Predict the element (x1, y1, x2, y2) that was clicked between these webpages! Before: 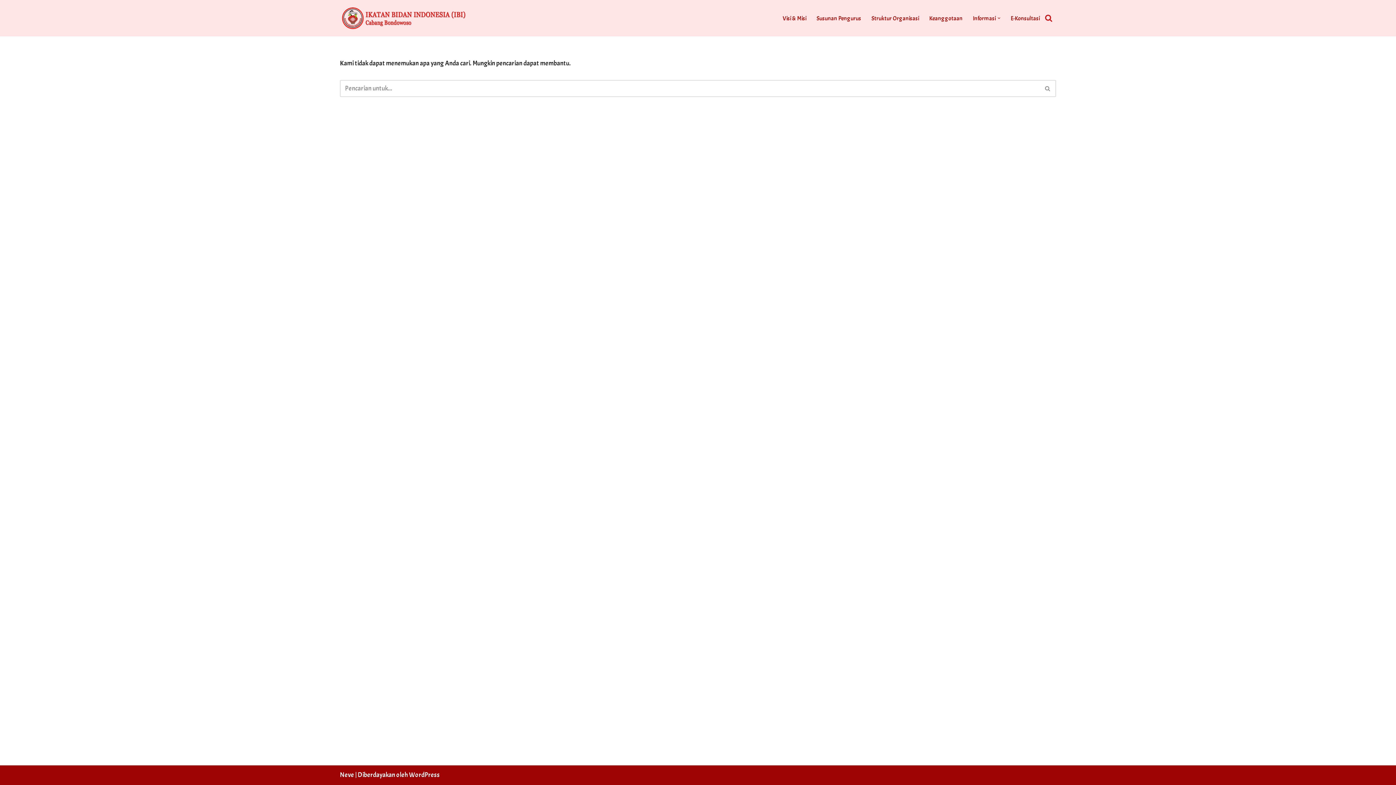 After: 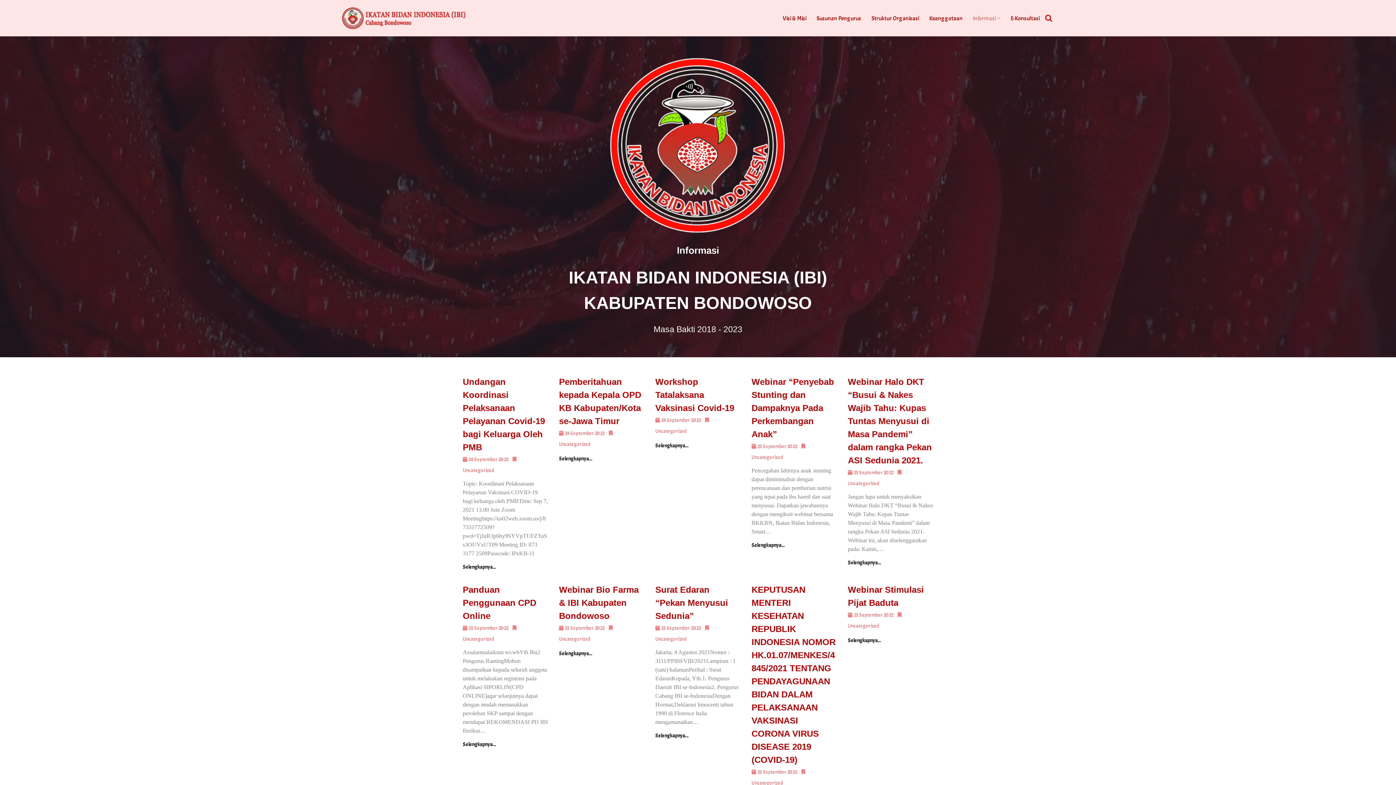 Action: bbox: (973, 13, 995, 22) label: Informasi